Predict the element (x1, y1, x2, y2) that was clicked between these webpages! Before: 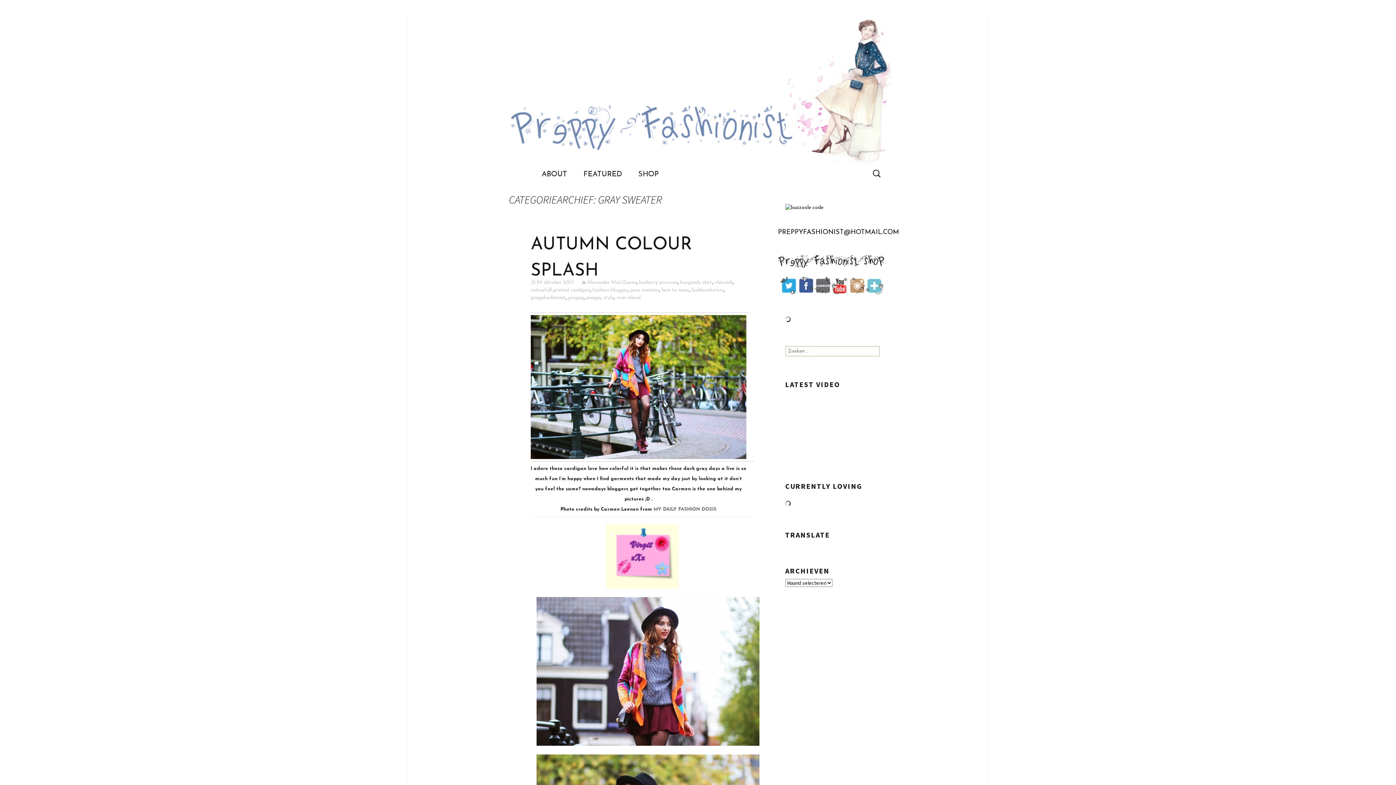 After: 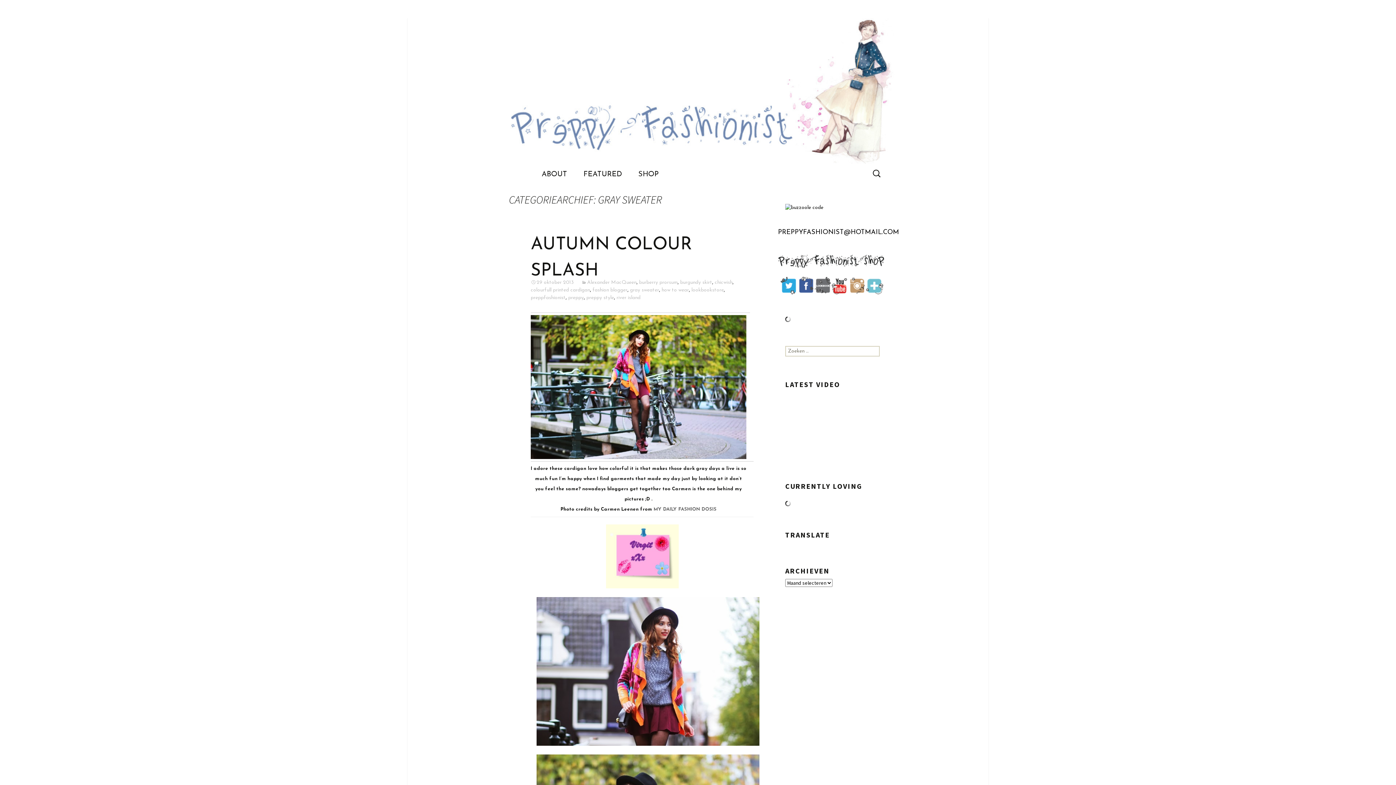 Action: label: gray sweater bbox: (630, 287, 659, 293)